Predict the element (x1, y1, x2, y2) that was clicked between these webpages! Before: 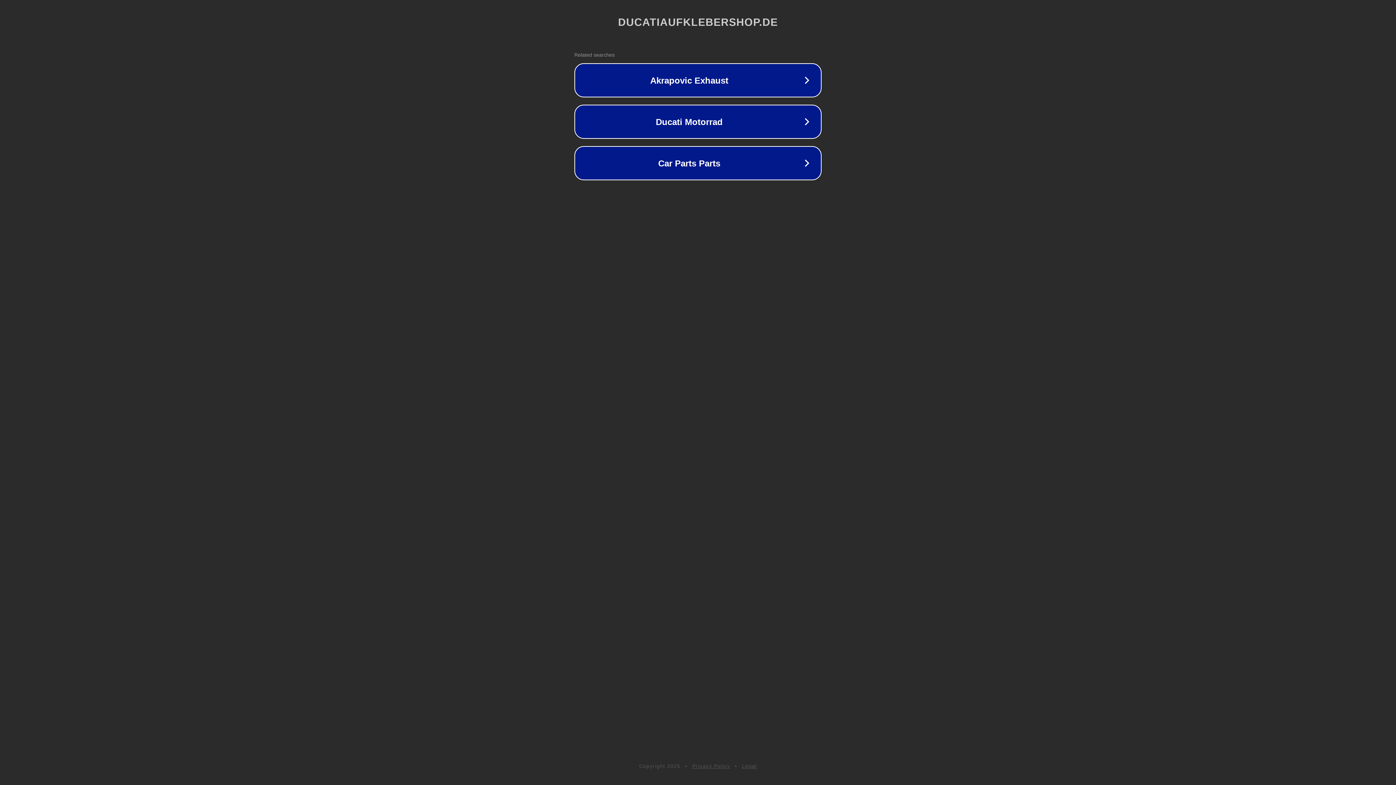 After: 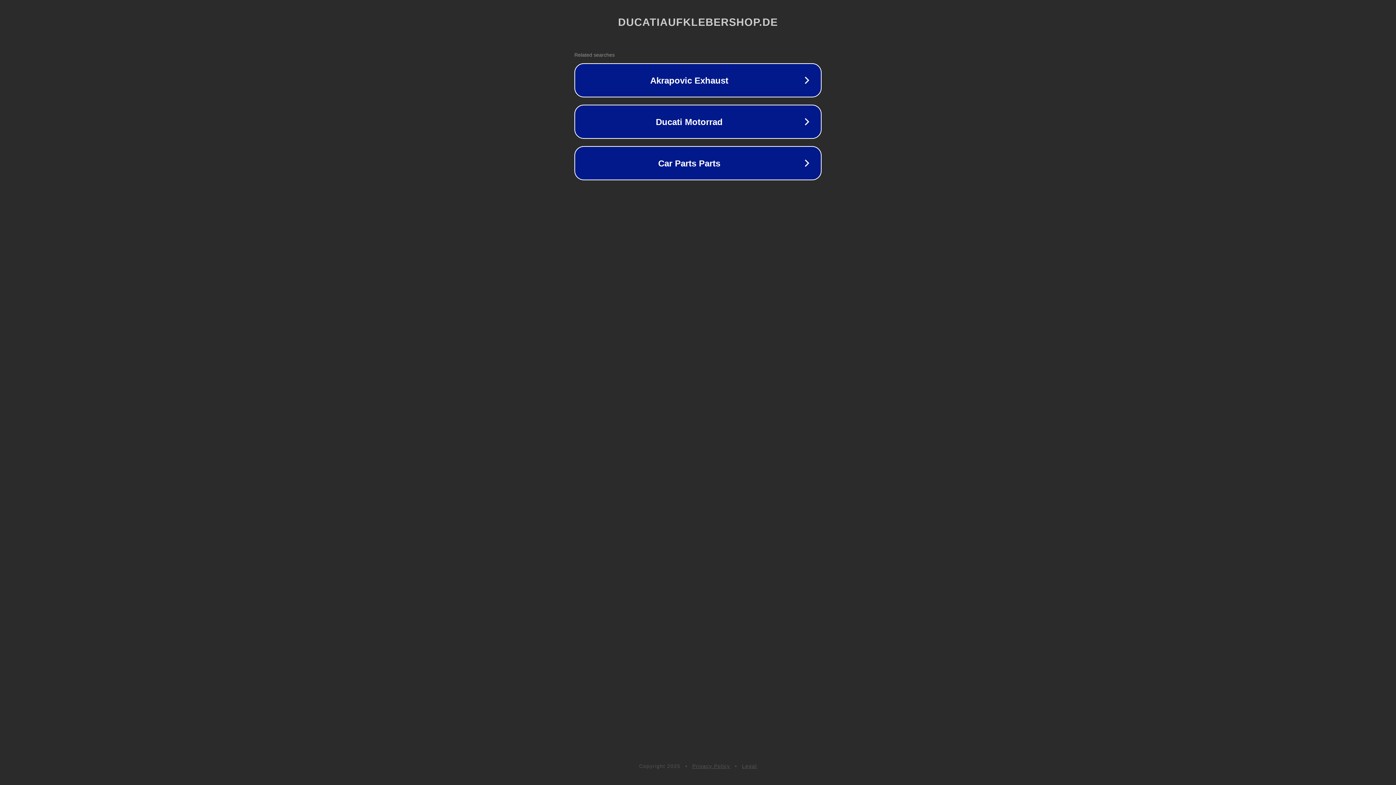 Action: bbox: (742, 763, 757, 769) label: Legal